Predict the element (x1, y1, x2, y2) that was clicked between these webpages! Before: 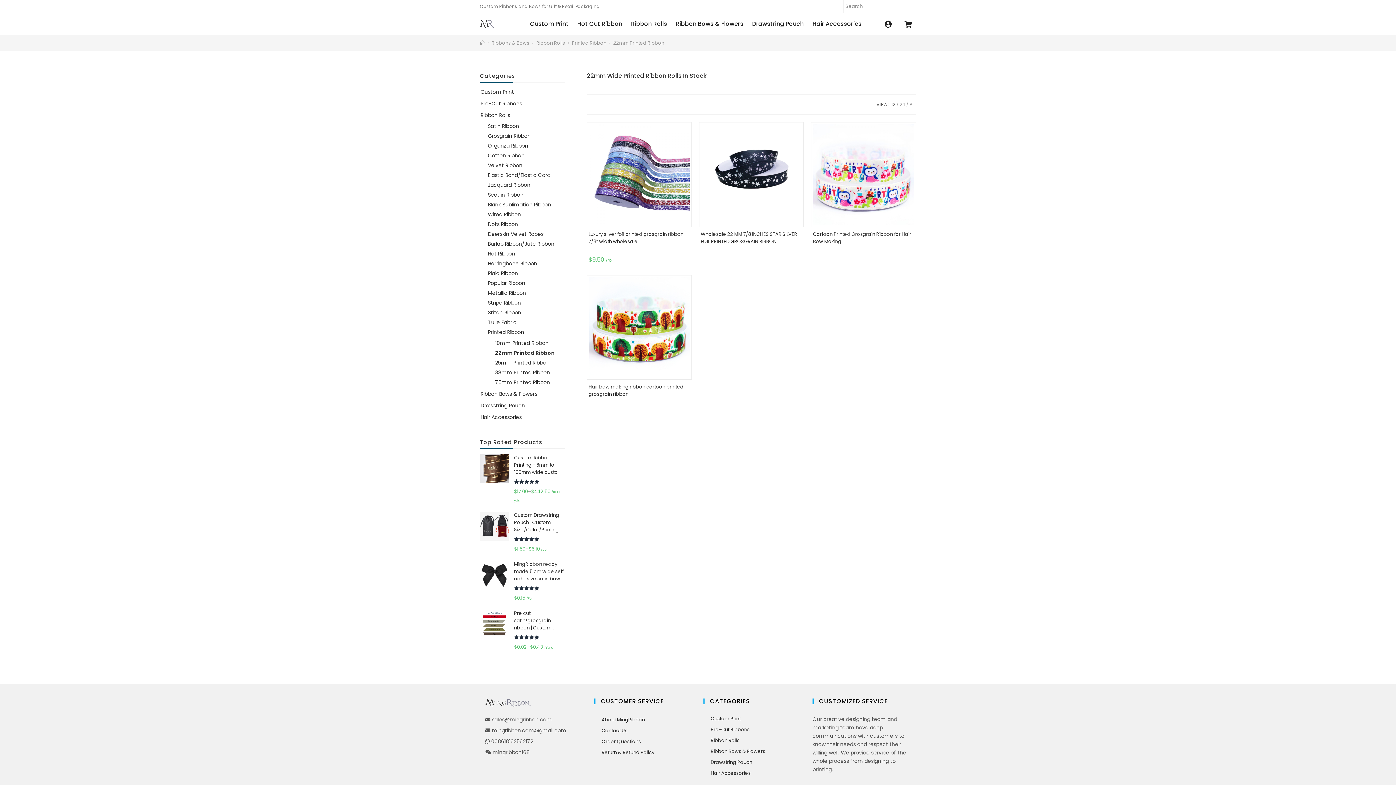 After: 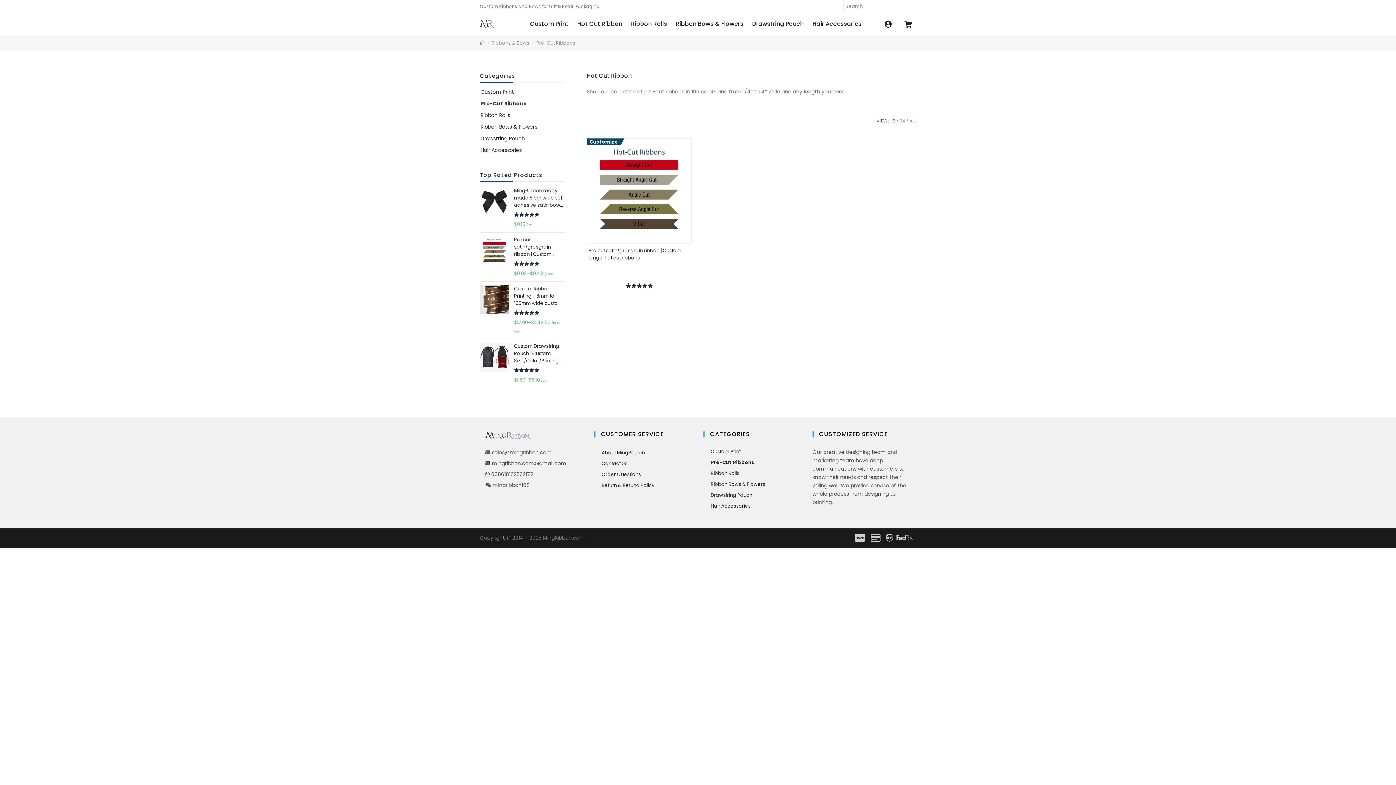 Action: label: Pre-Cut Ribbons bbox: (480, 99, 565, 107)